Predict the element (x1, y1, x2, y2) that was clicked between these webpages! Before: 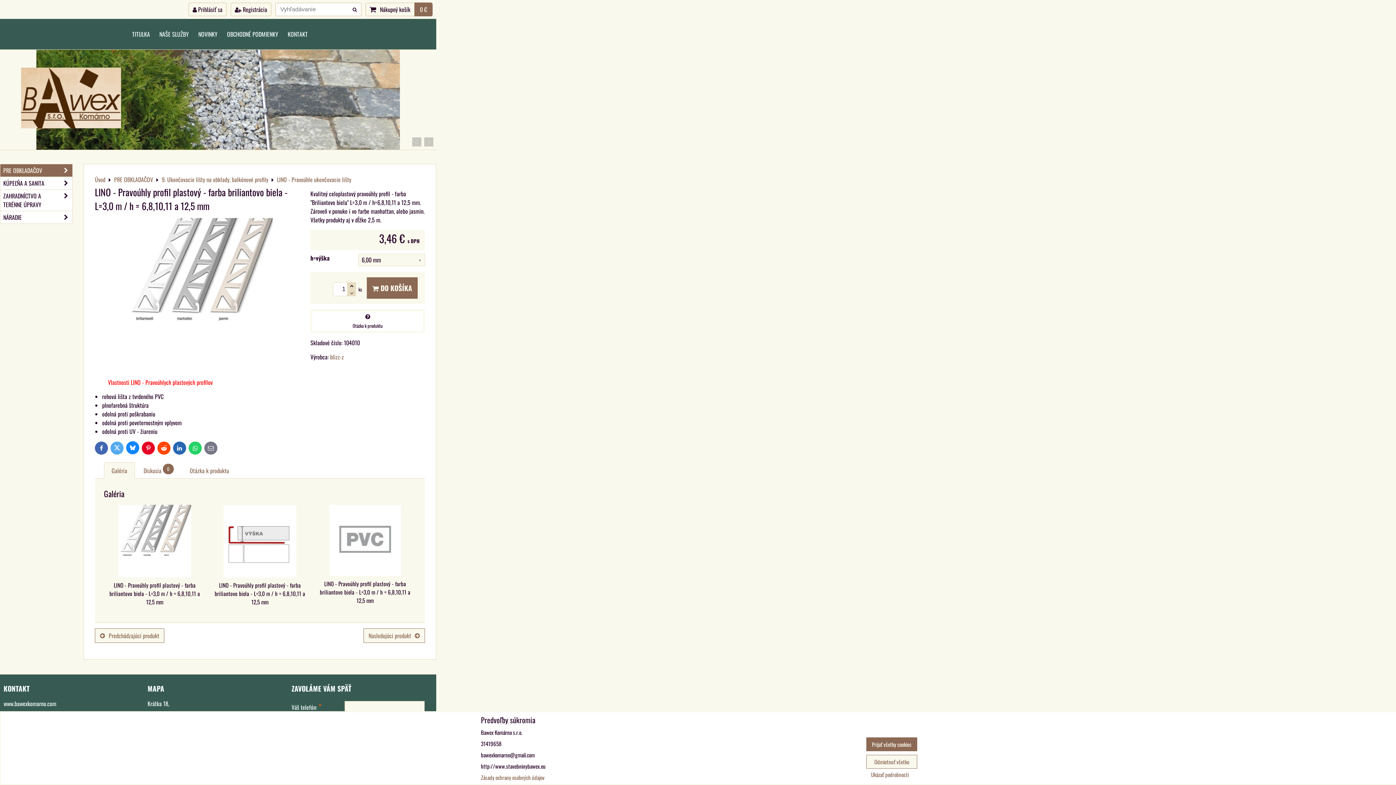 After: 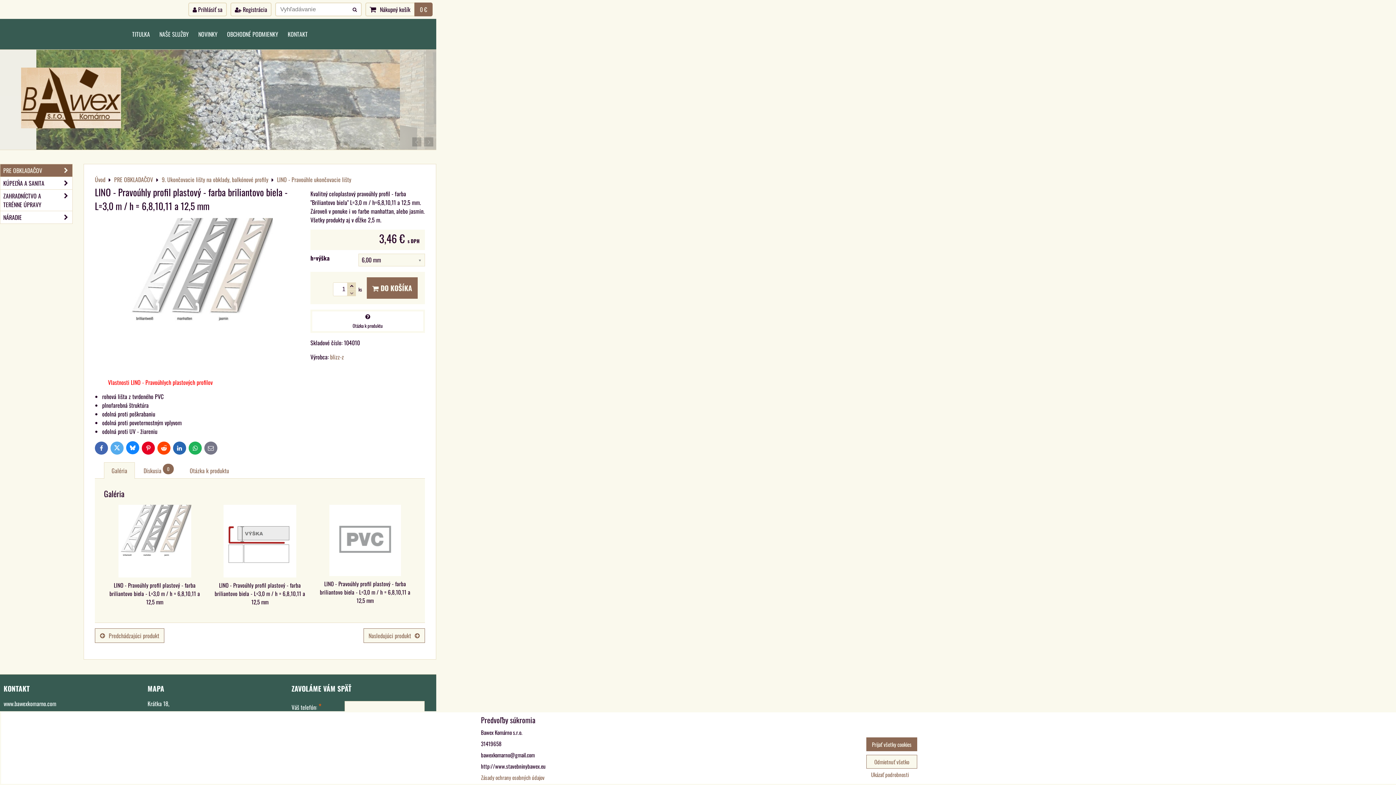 Action: label: WhatsApp bbox: (188, 441, 201, 454)